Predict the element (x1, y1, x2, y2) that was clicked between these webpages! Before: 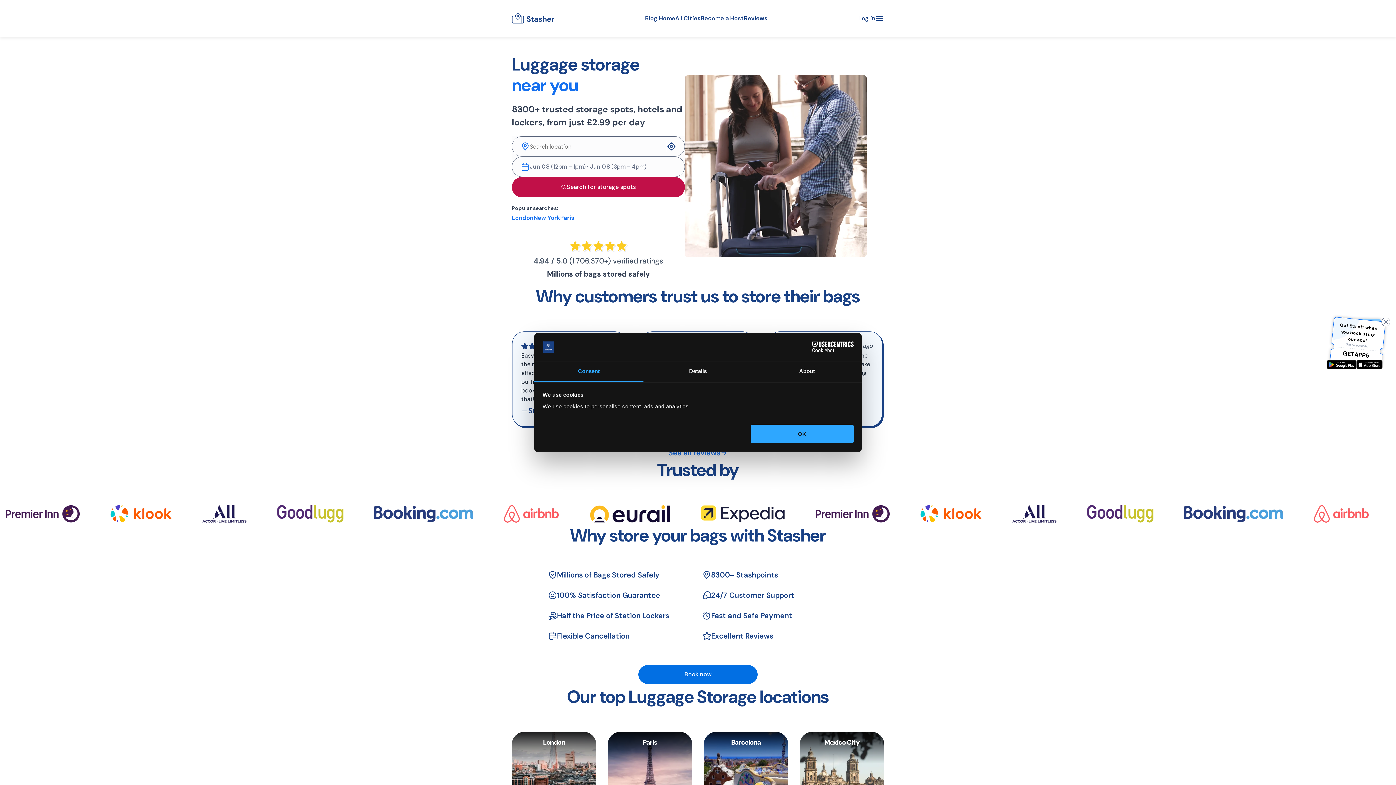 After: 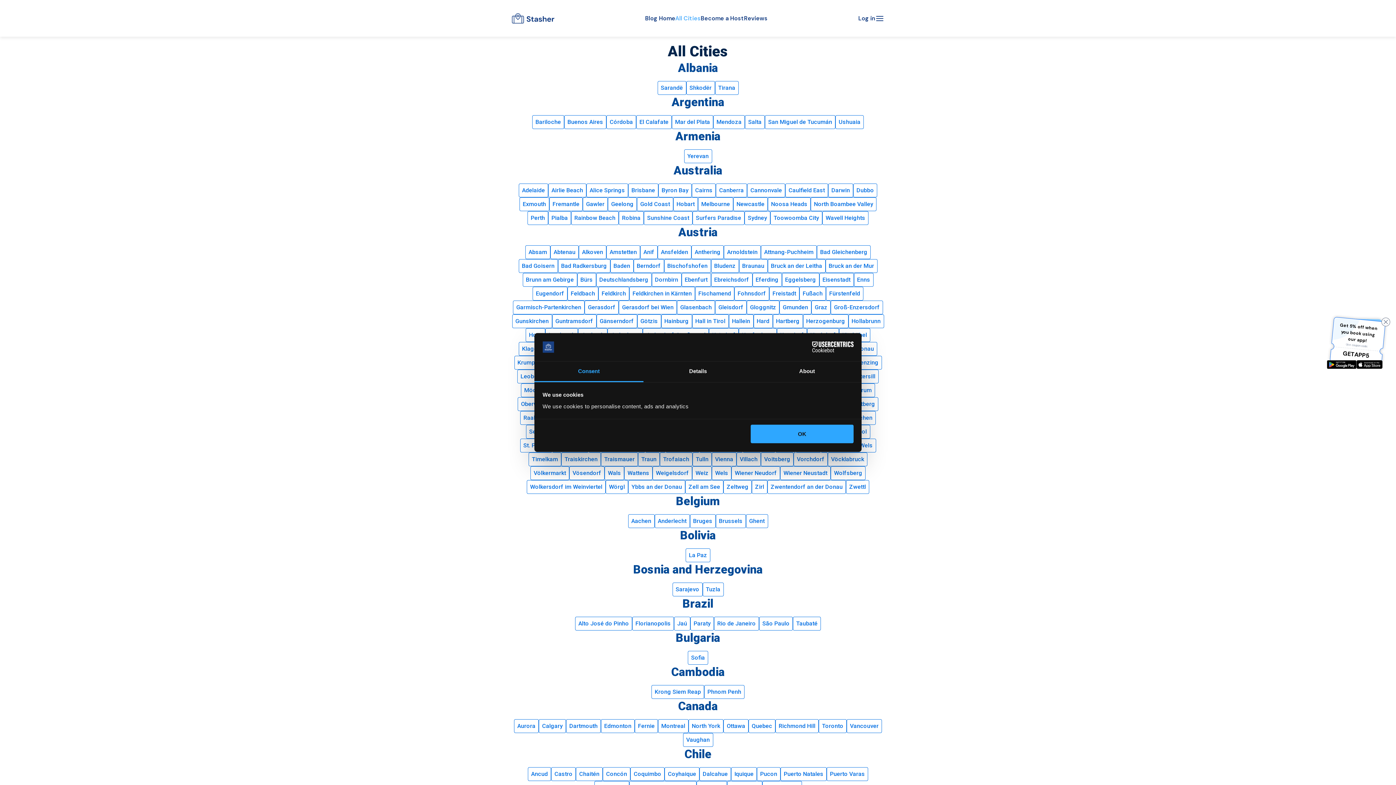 Action: label: All Cities bbox: (675, 15, 700, 21)